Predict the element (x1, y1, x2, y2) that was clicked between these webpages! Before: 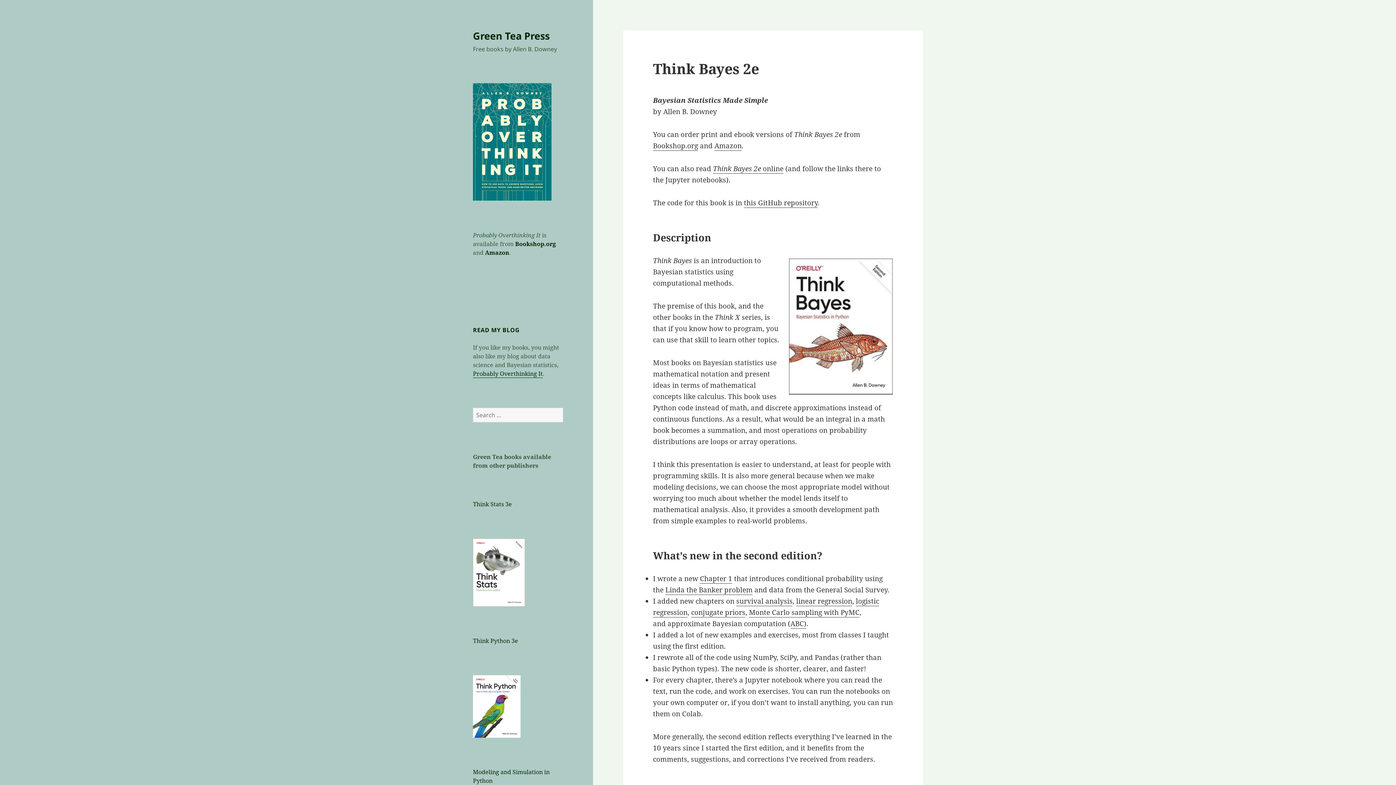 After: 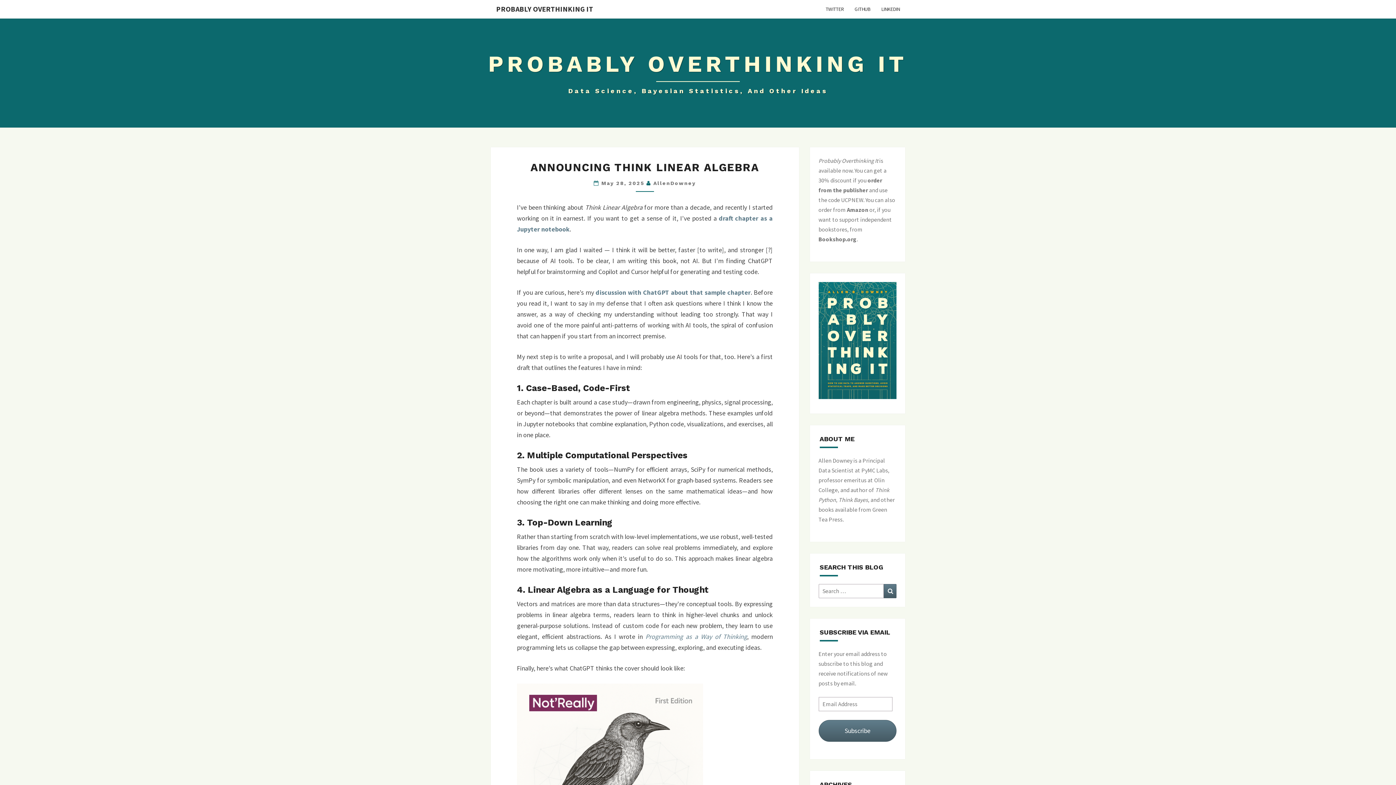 Action: label: Probably Overthinking It bbox: (473, 369, 542, 378)